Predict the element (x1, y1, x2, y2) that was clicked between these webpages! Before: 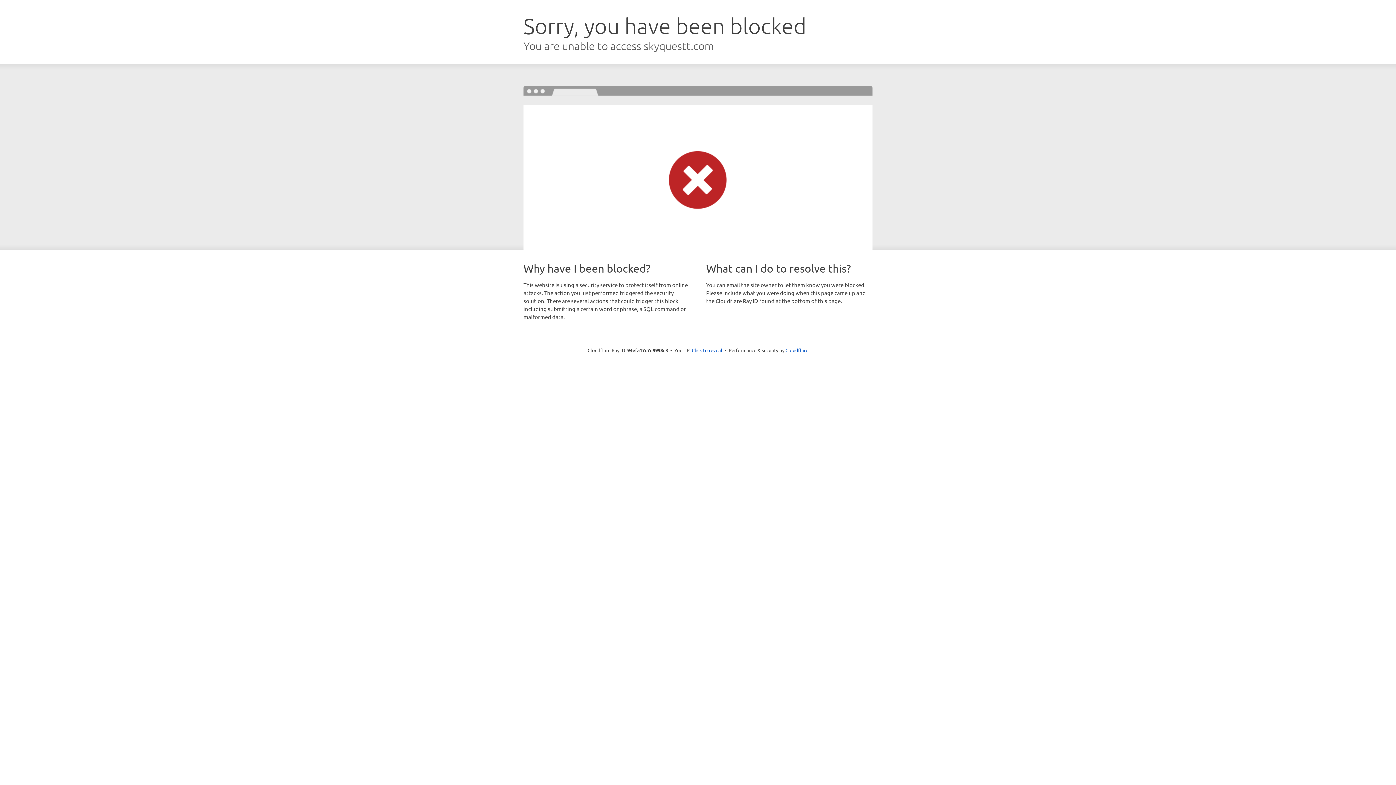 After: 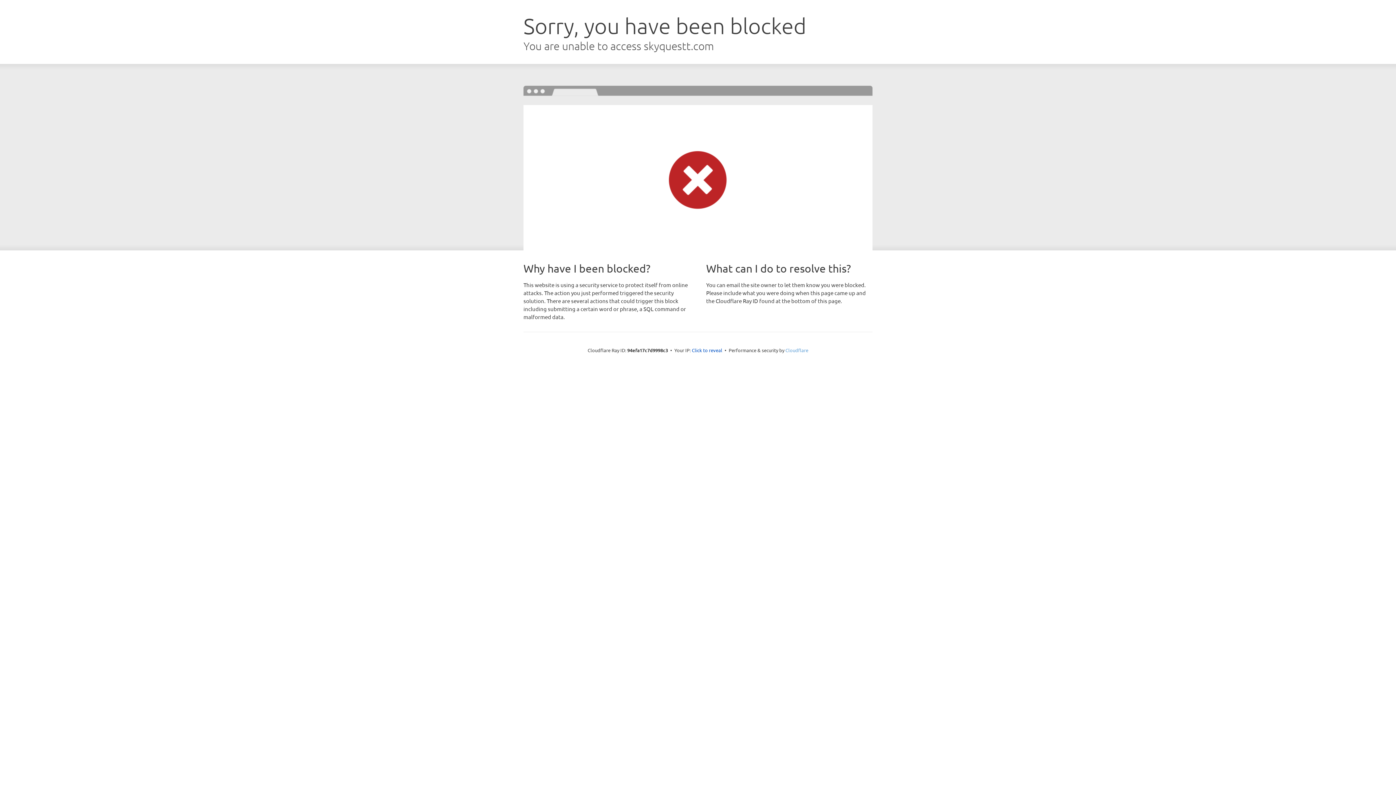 Action: bbox: (785, 347, 808, 353) label: Cloudflare